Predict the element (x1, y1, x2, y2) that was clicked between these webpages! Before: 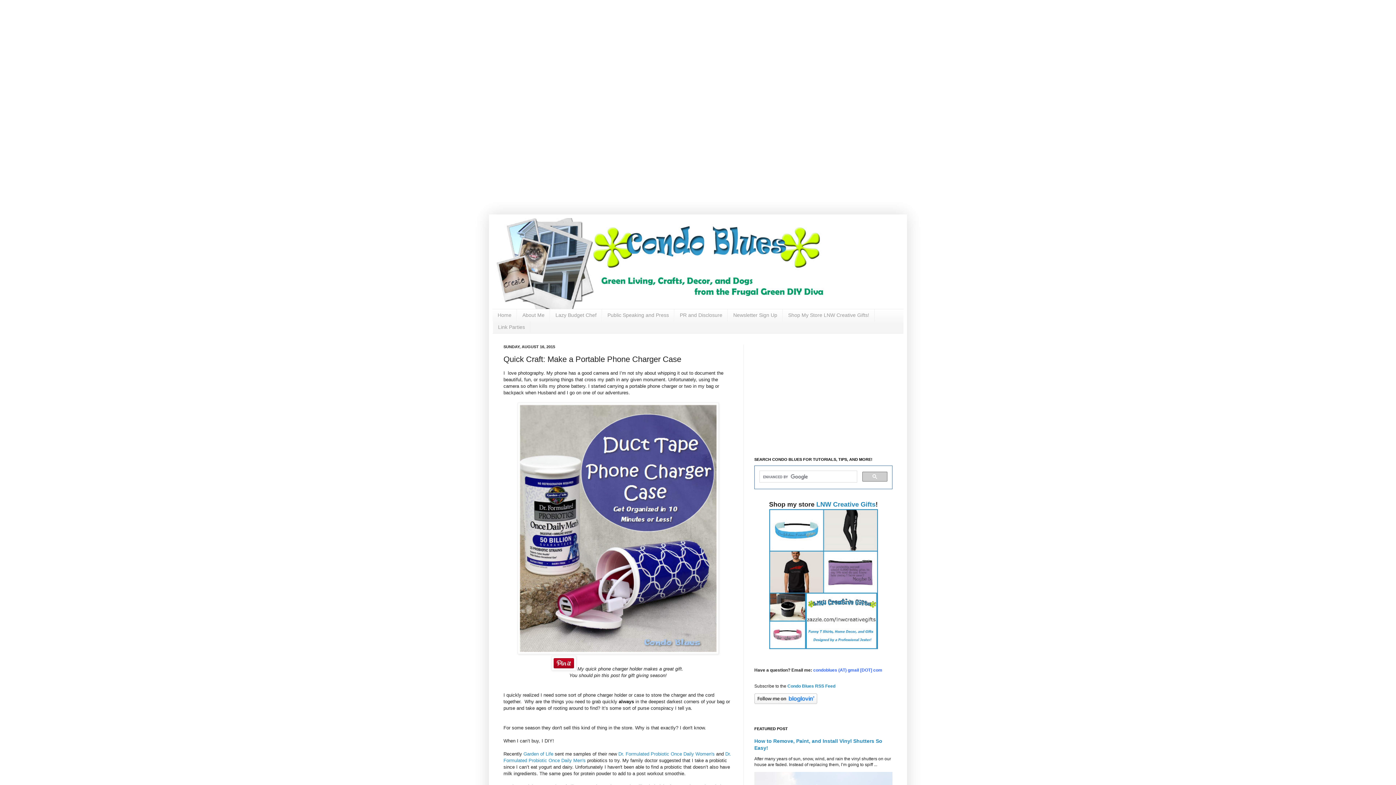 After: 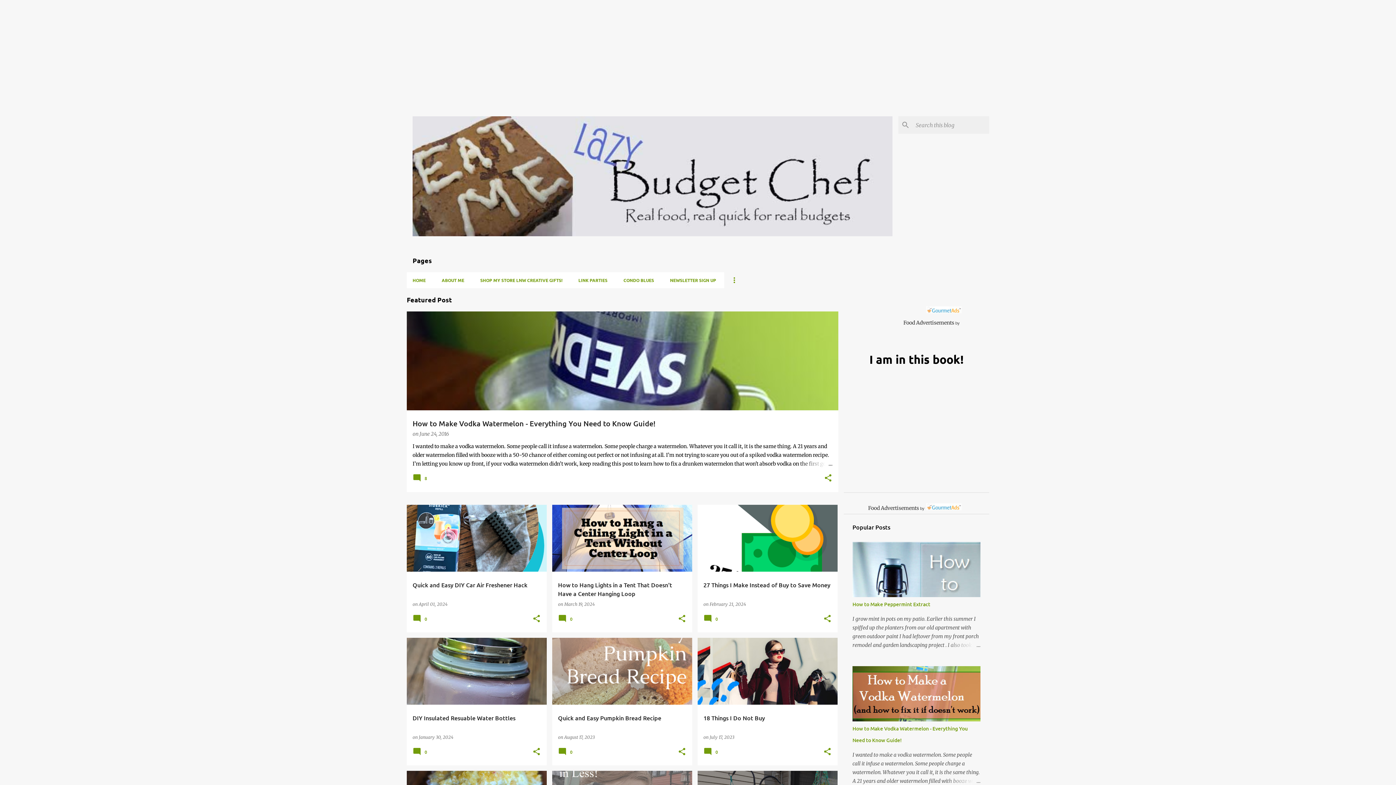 Action: bbox: (550, 309, 602, 321) label: Lazy Budget Chef